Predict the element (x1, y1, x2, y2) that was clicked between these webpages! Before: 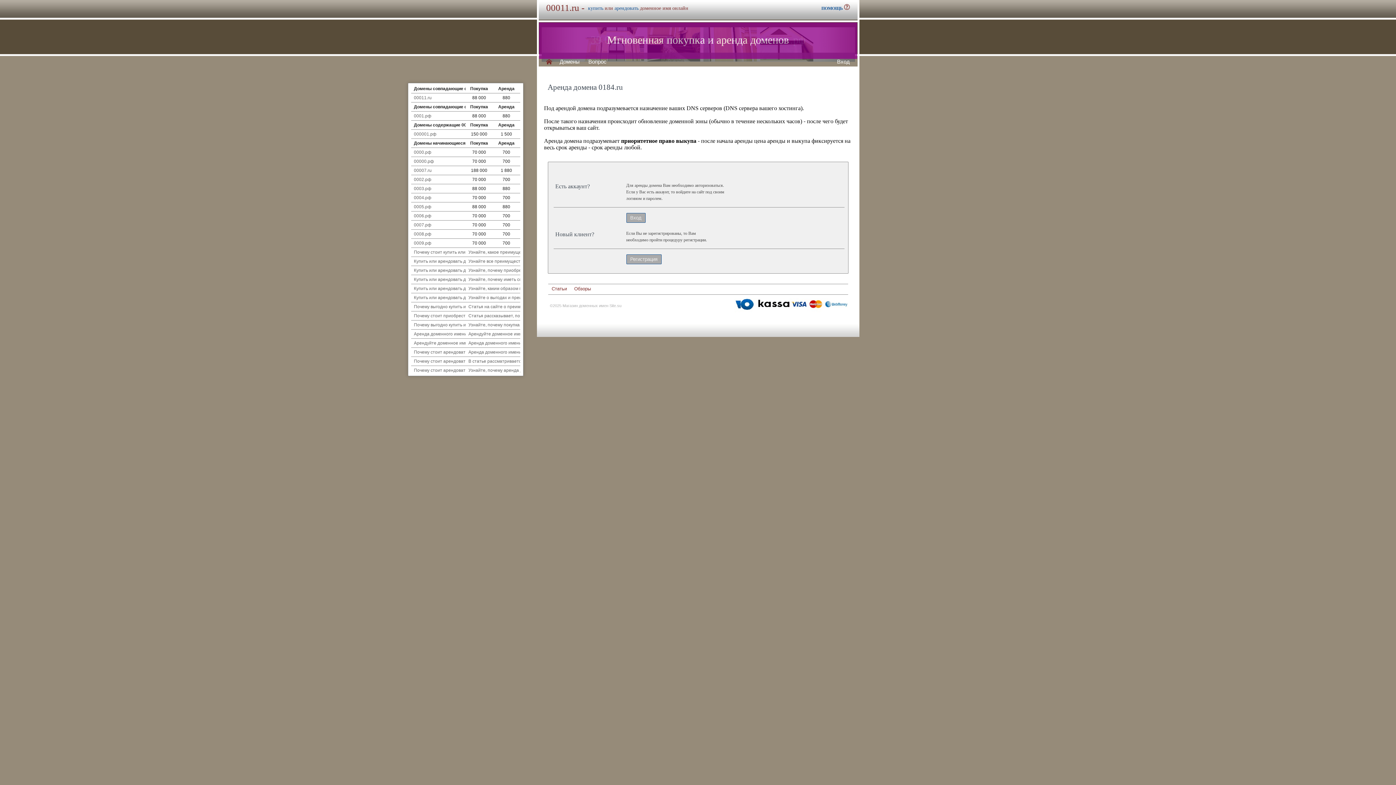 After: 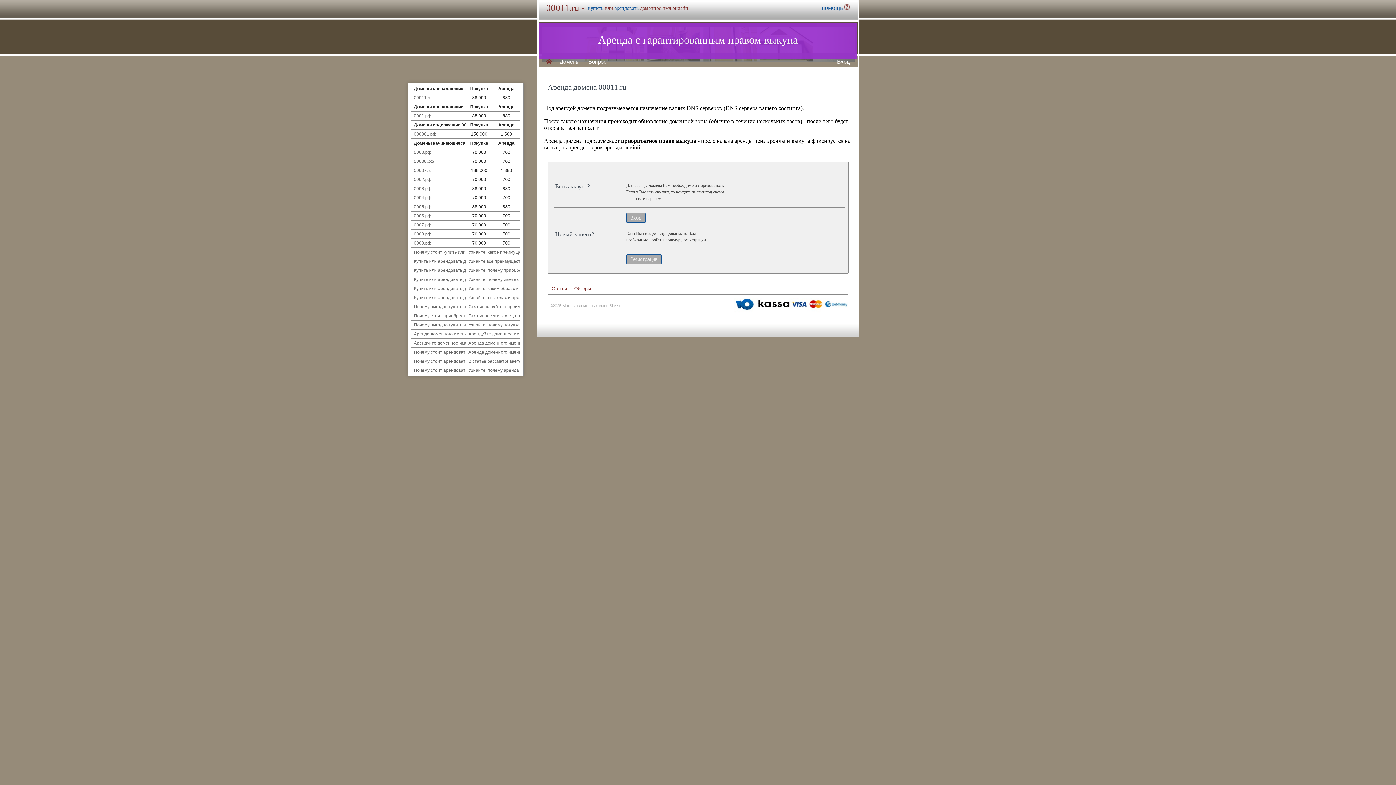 Action: label: арендовать bbox: (614, 5, 638, 10)